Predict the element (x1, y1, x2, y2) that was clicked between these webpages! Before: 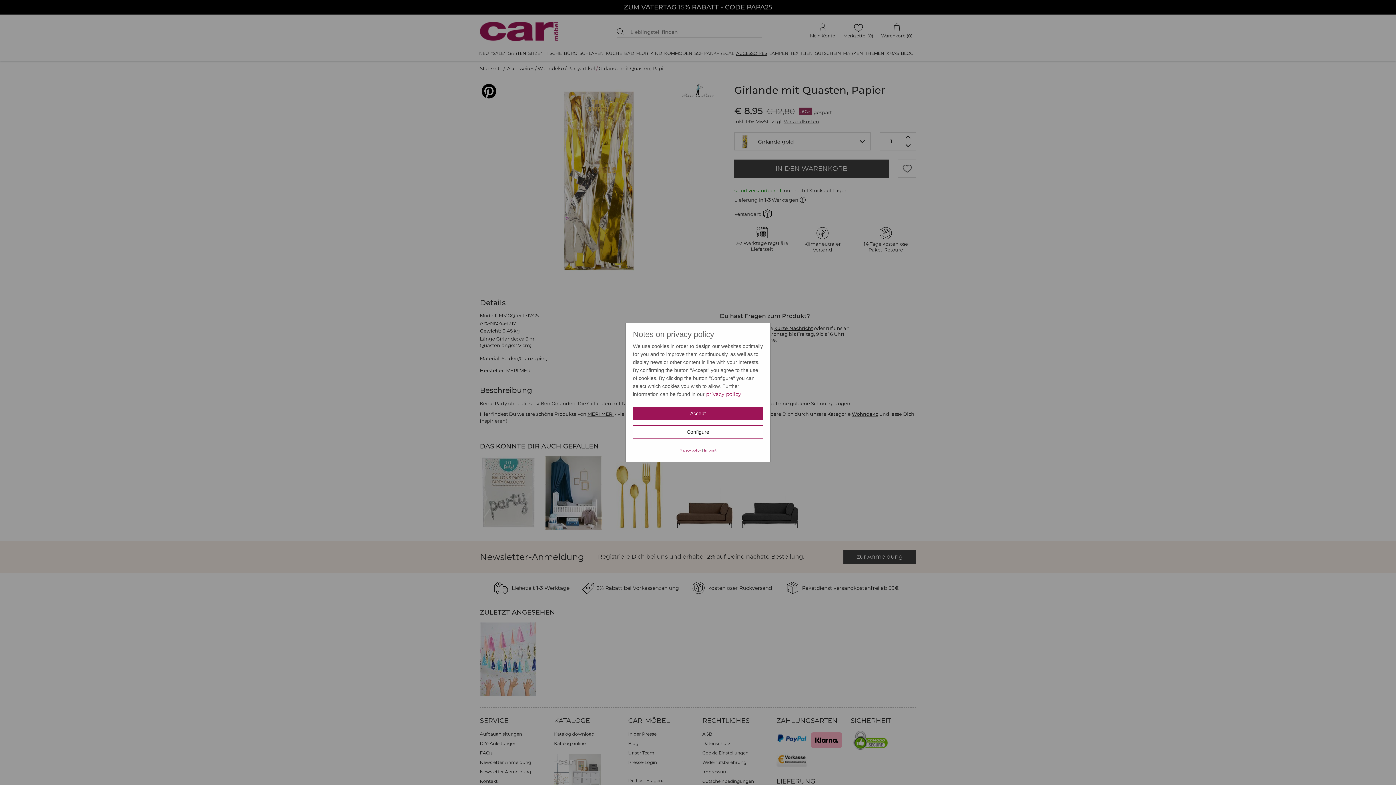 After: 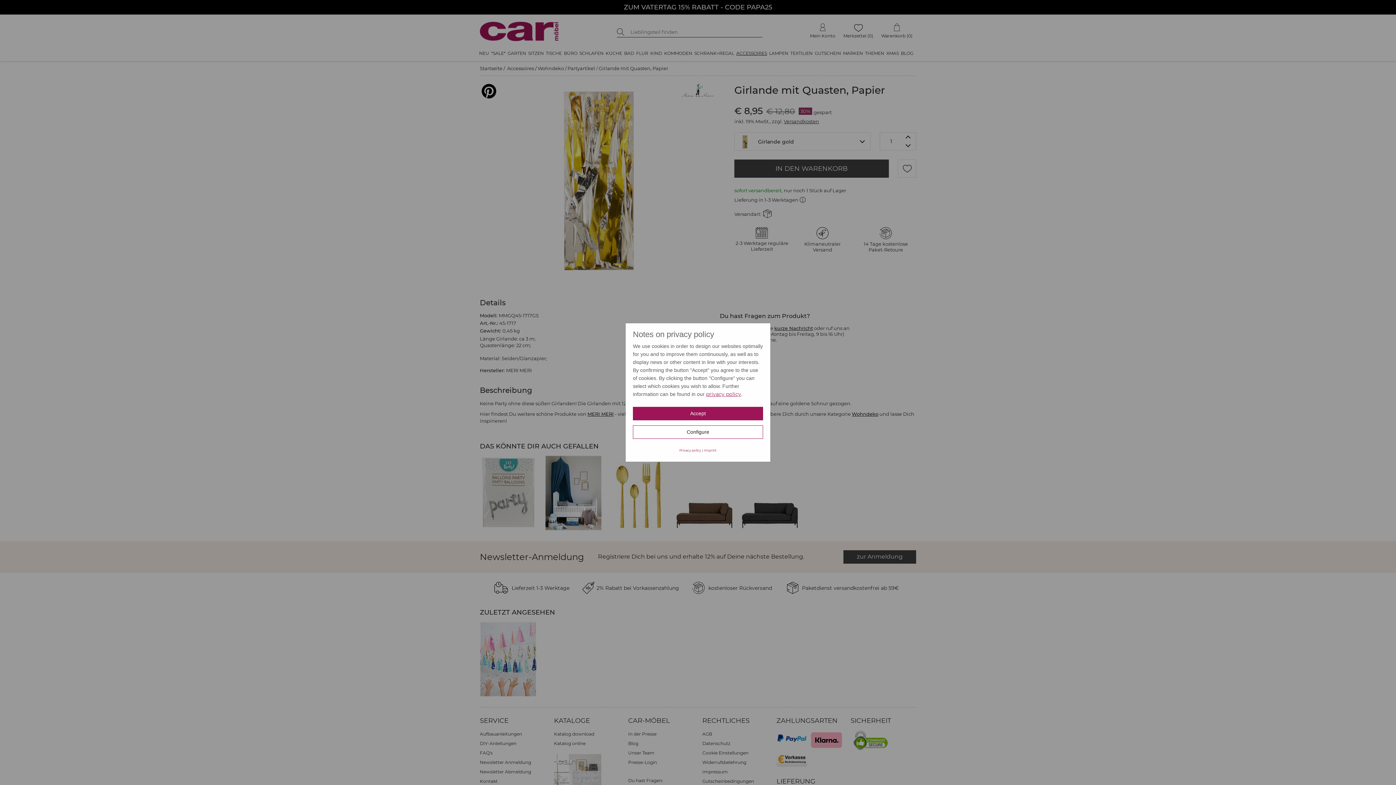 Action: label: privacy policy bbox: (706, 391, 741, 397)